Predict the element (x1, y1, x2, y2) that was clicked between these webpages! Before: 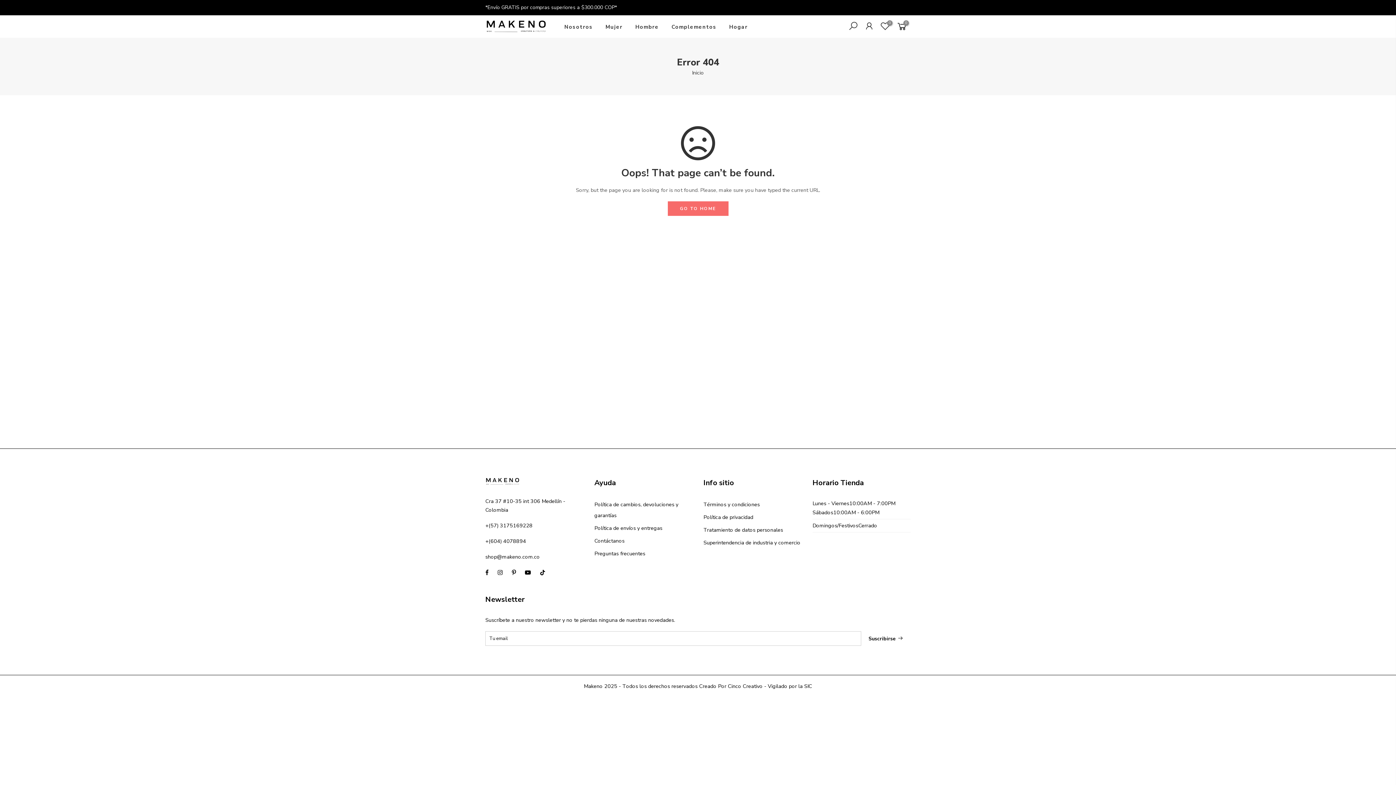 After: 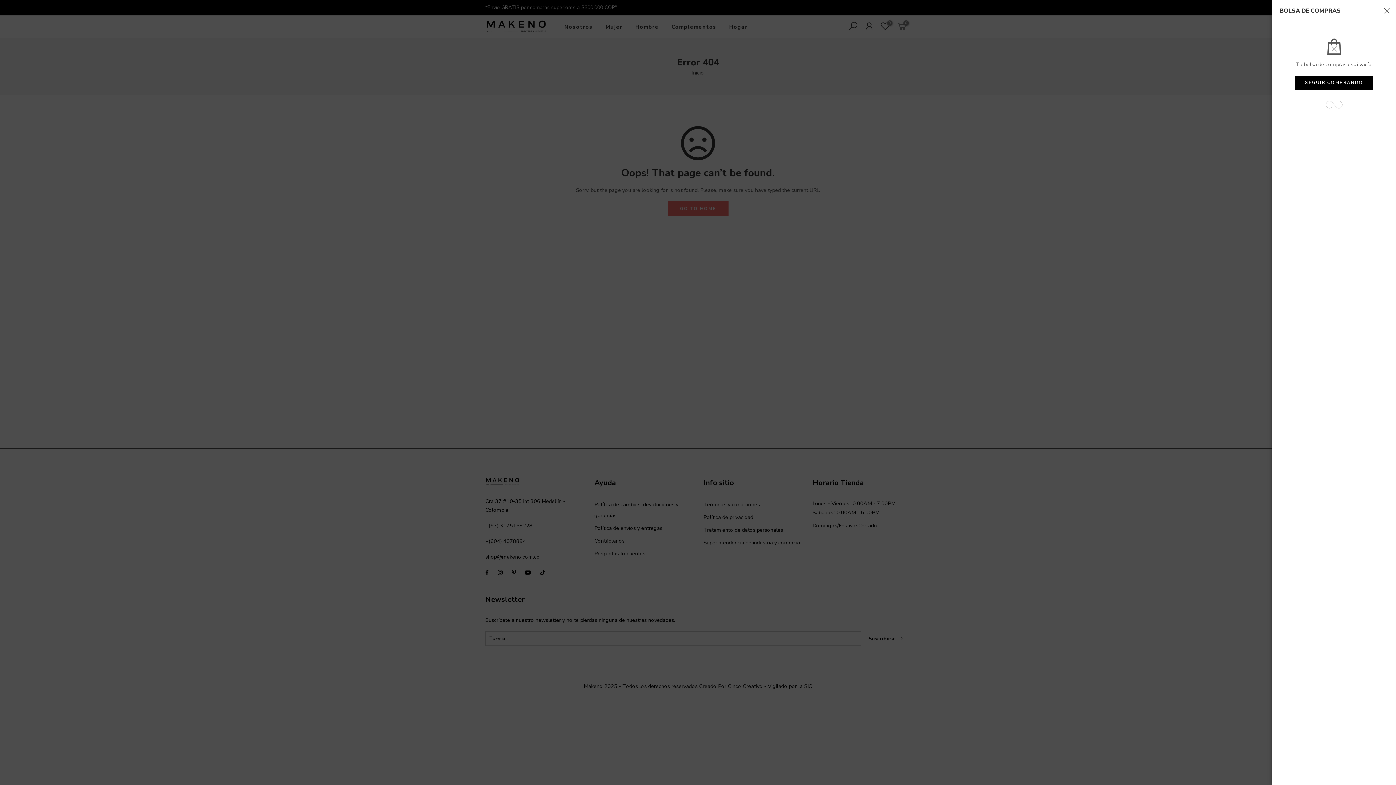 Action: label: 0 bbox: (896, 20, 908, 33)